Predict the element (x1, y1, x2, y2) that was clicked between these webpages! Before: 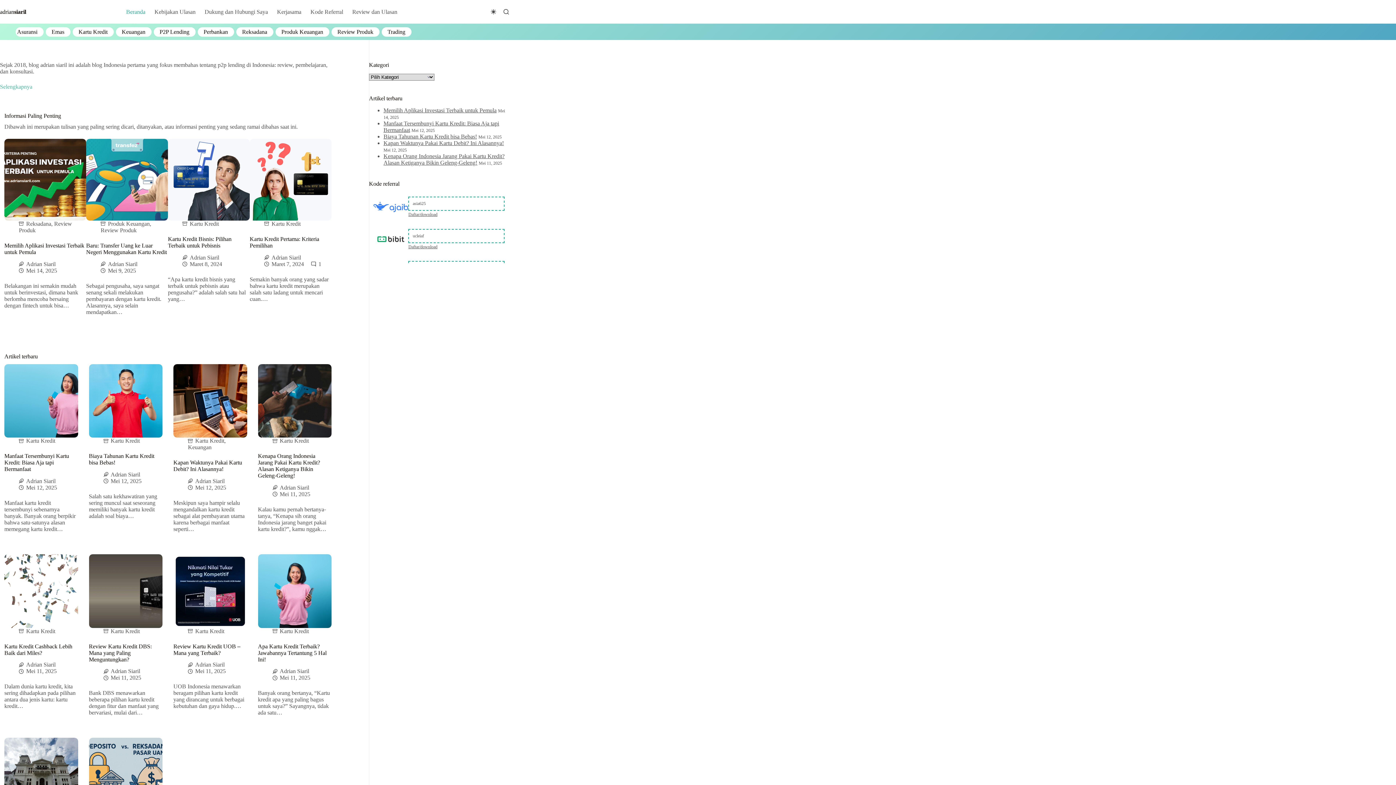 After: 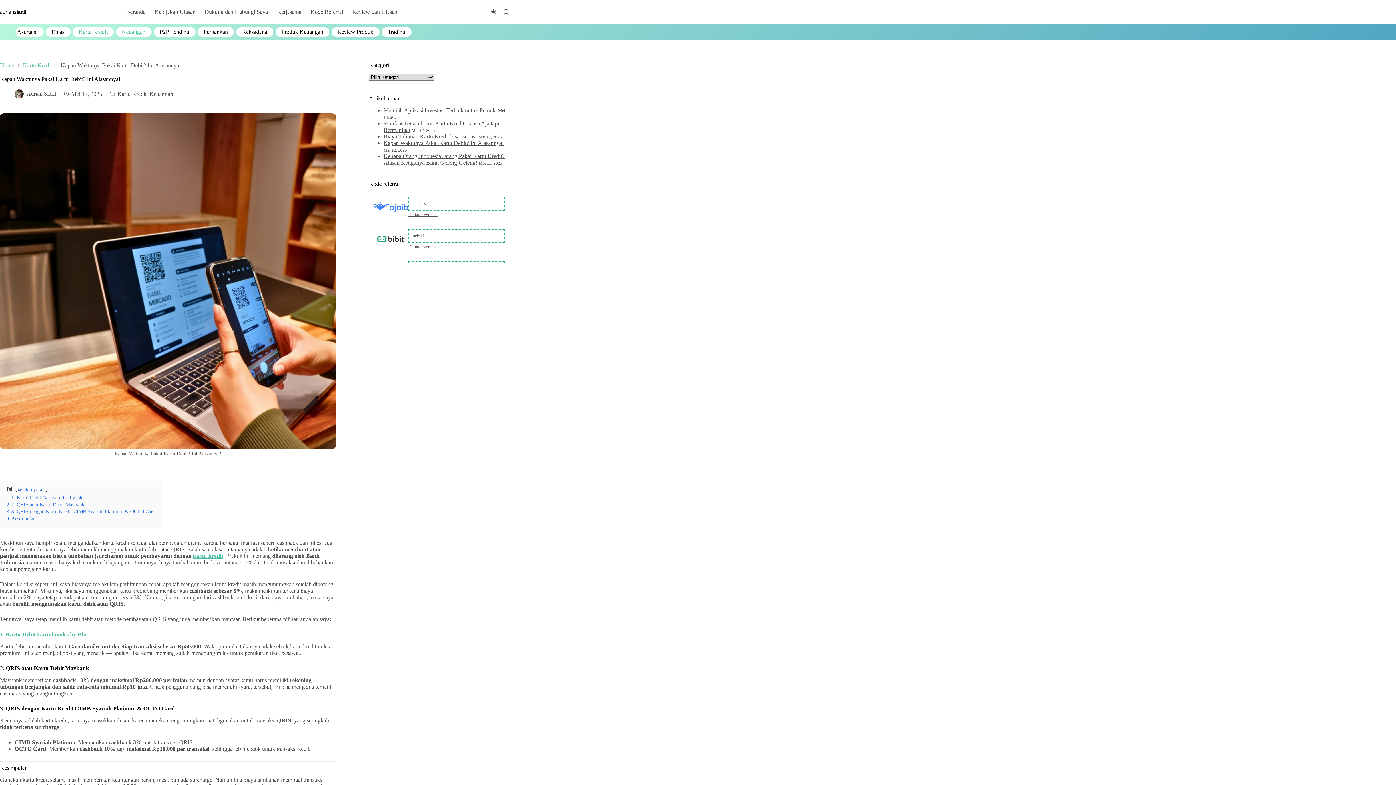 Action: bbox: (383, 139, 504, 146) label: Kapan Waktunya Pakai Kartu Debit? Ini Alasannya!